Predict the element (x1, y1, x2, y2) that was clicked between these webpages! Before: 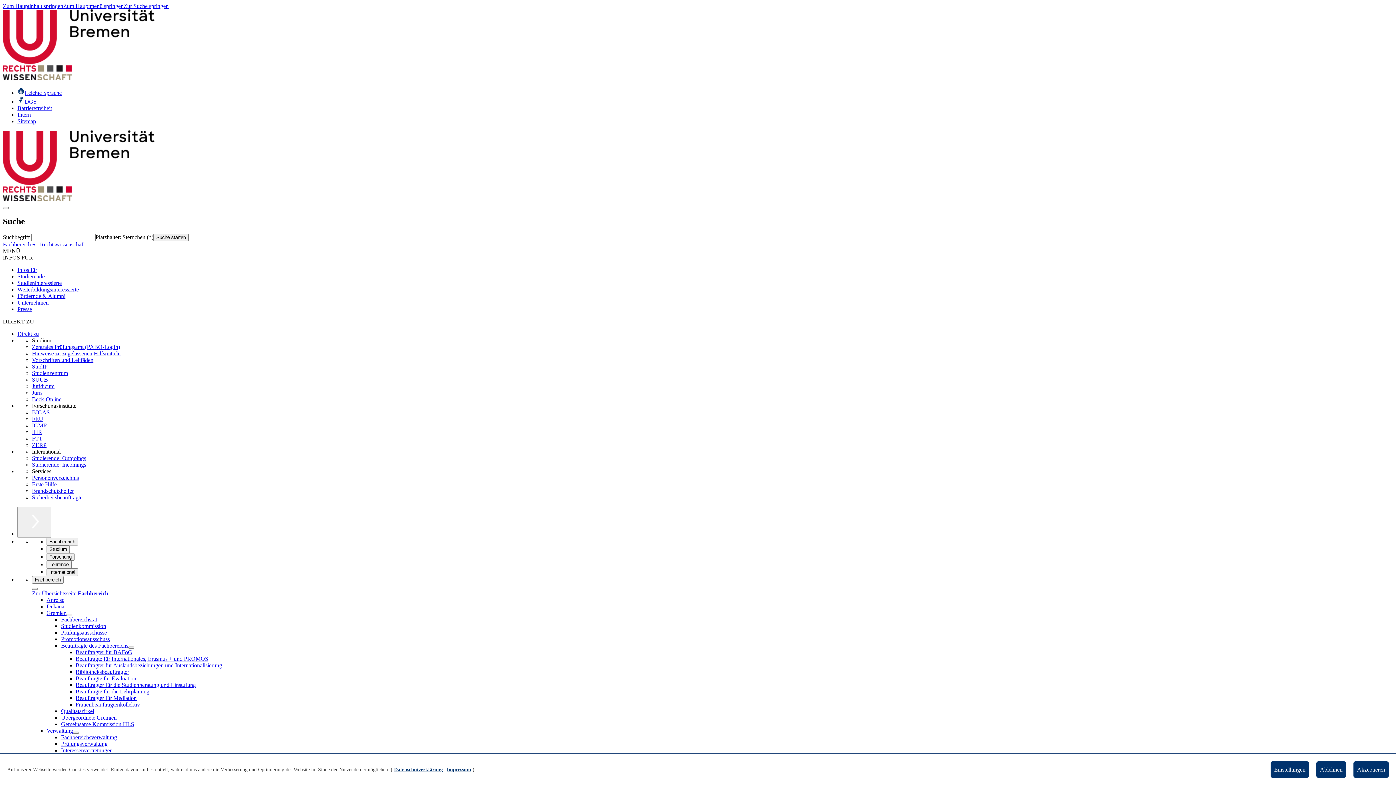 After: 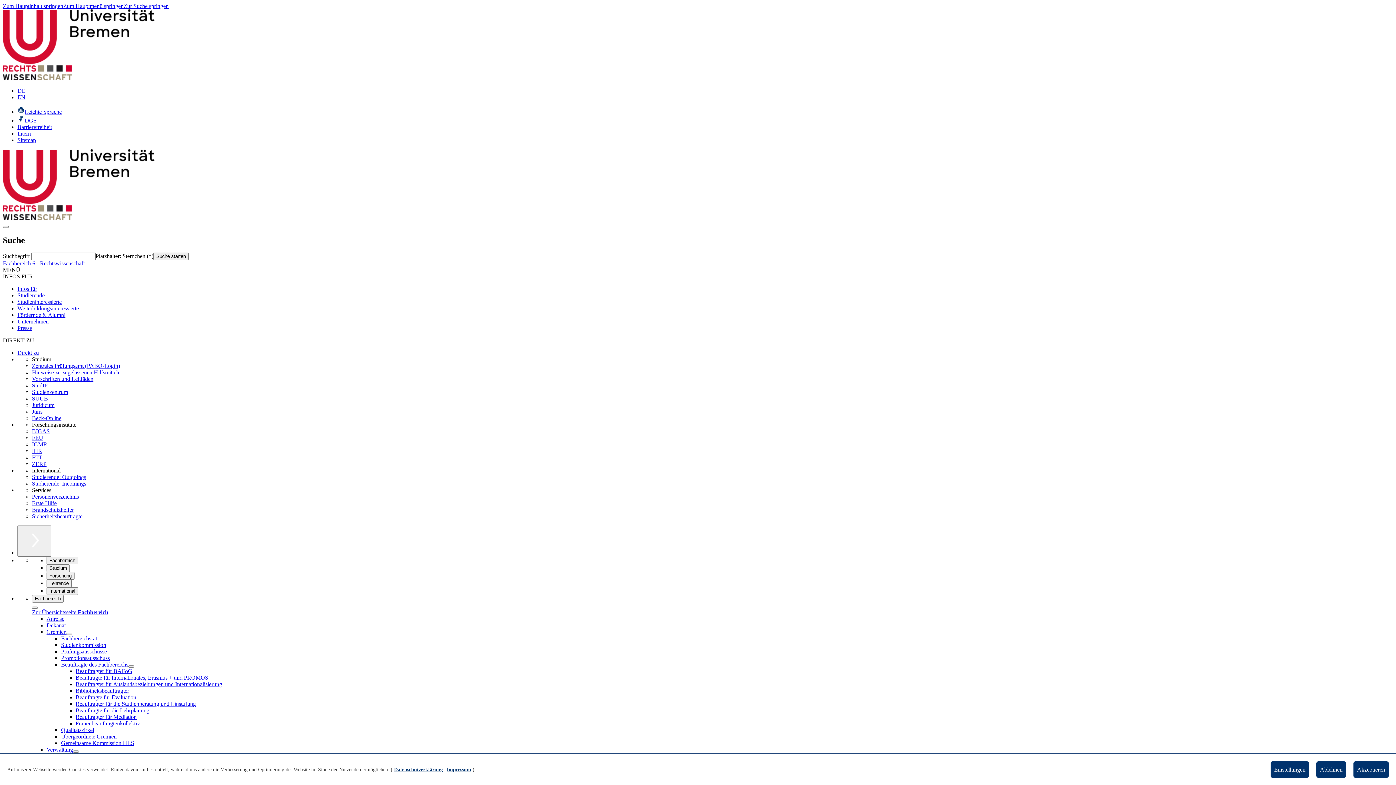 Action: bbox: (61, 623, 106, 629) label: Studienkommission